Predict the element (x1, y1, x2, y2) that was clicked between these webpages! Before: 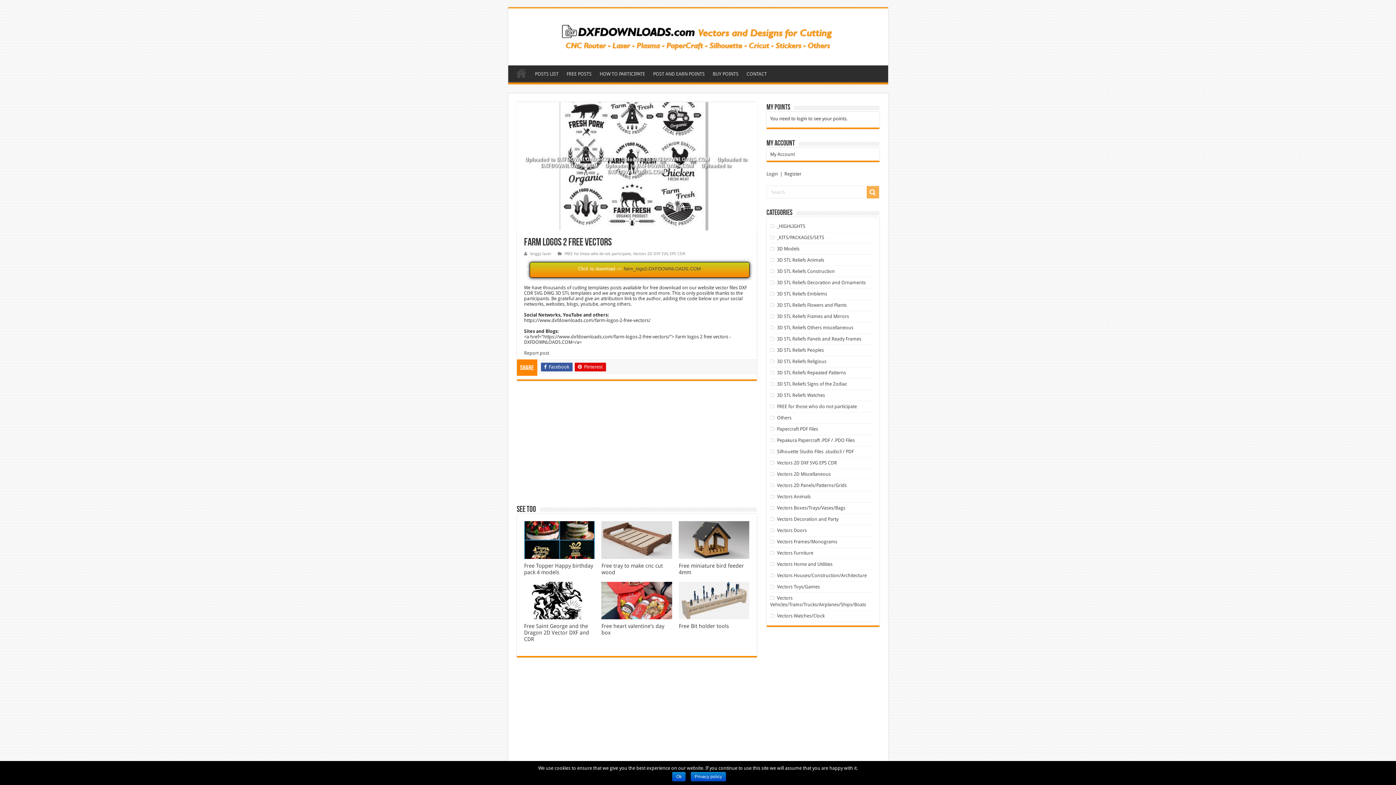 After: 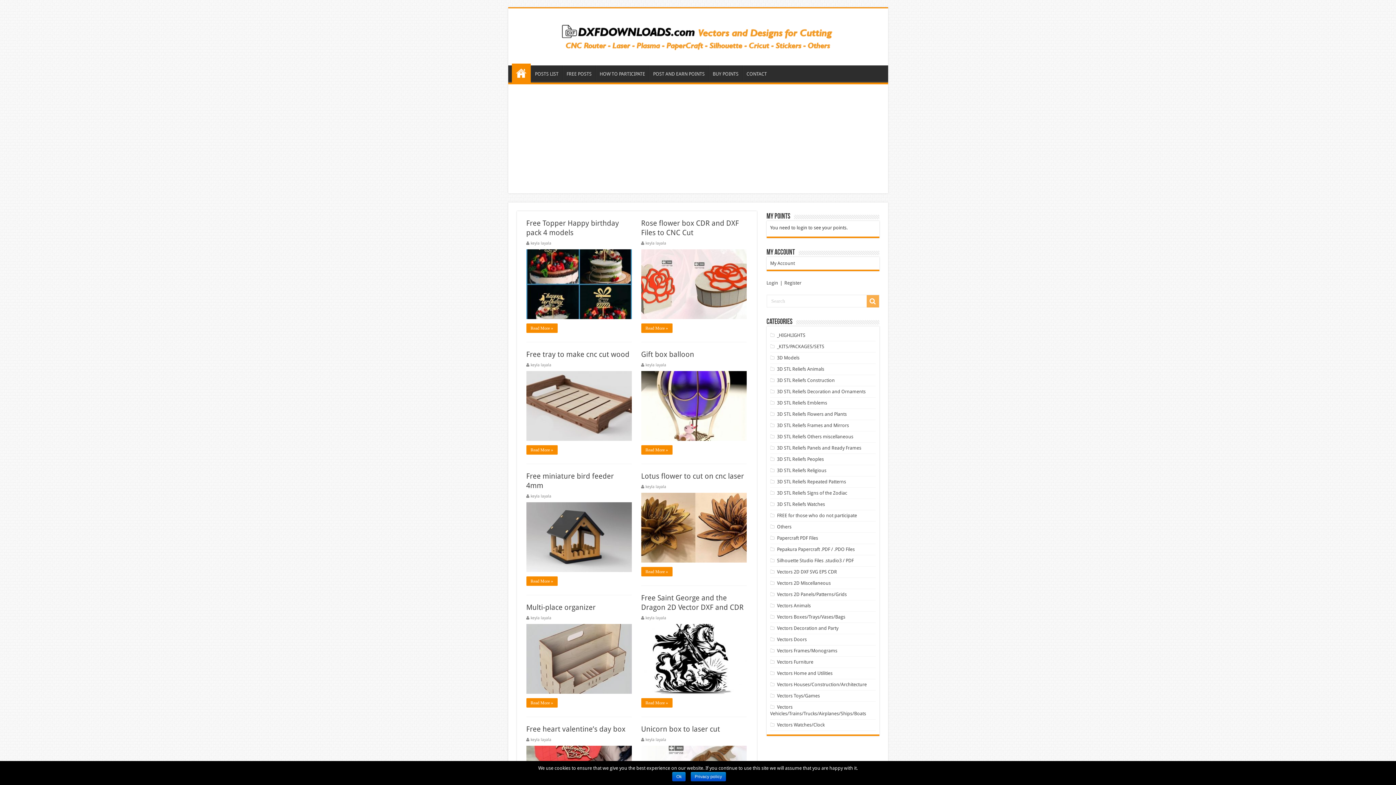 Action: bbox: (513, 26, 882, 44)